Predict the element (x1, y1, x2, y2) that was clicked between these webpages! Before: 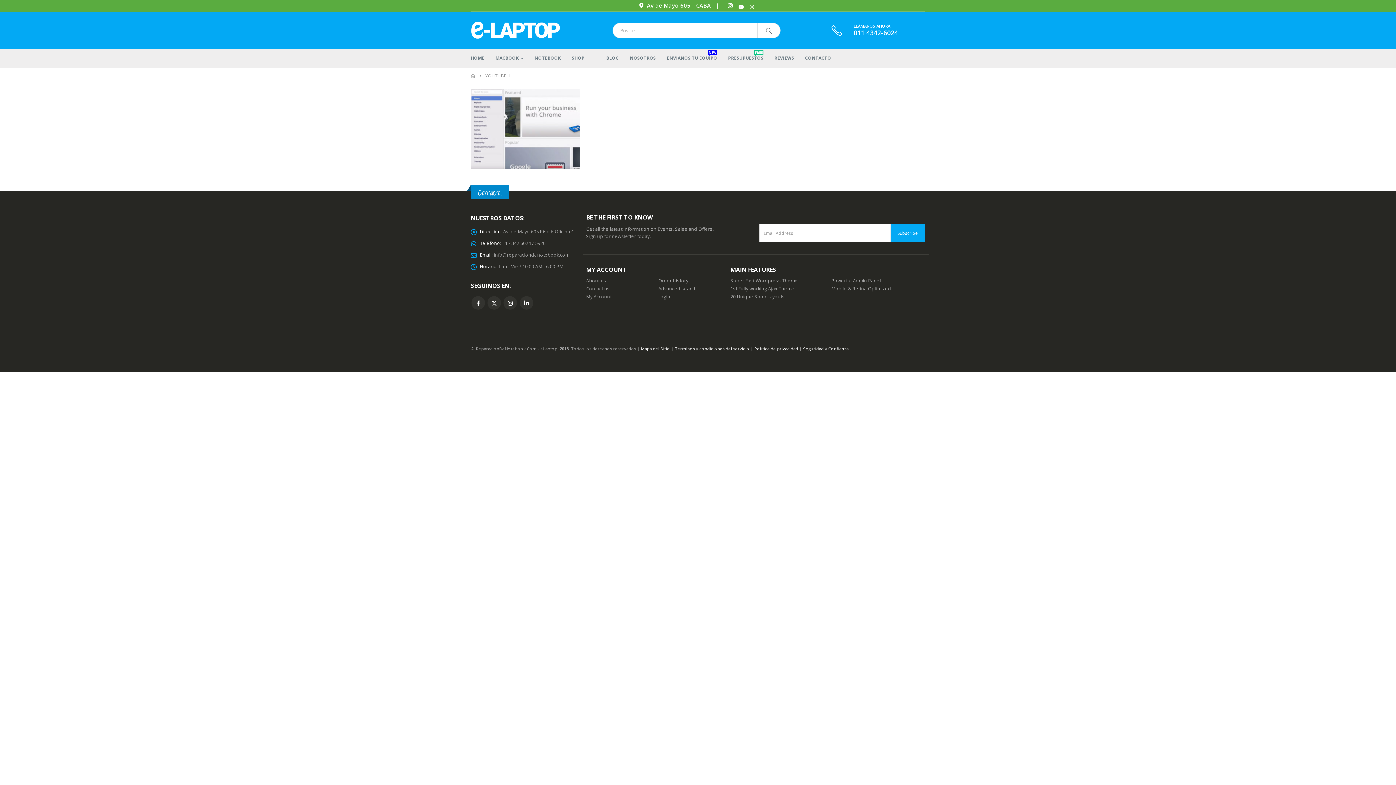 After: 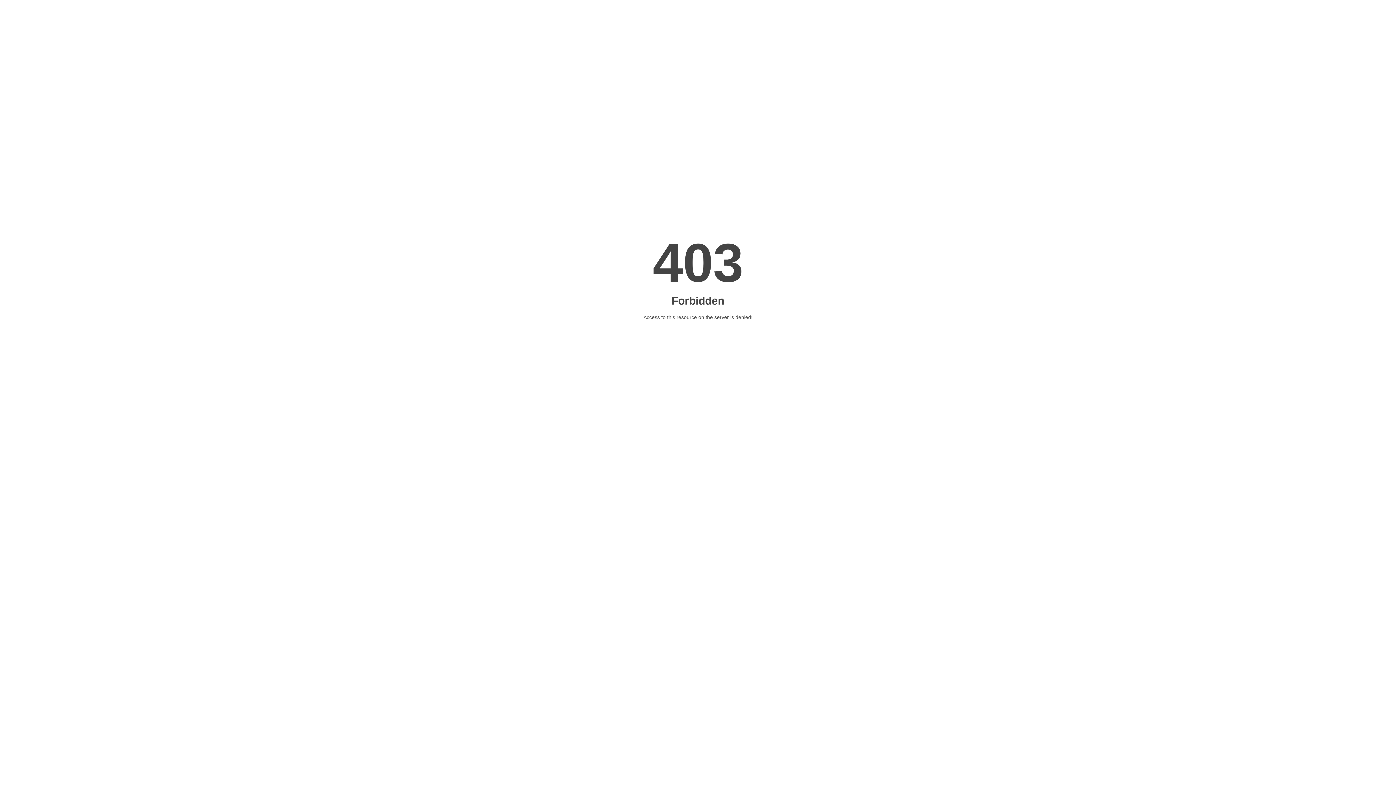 Action: label: My Account bbox: (586, 293, 611, 300)